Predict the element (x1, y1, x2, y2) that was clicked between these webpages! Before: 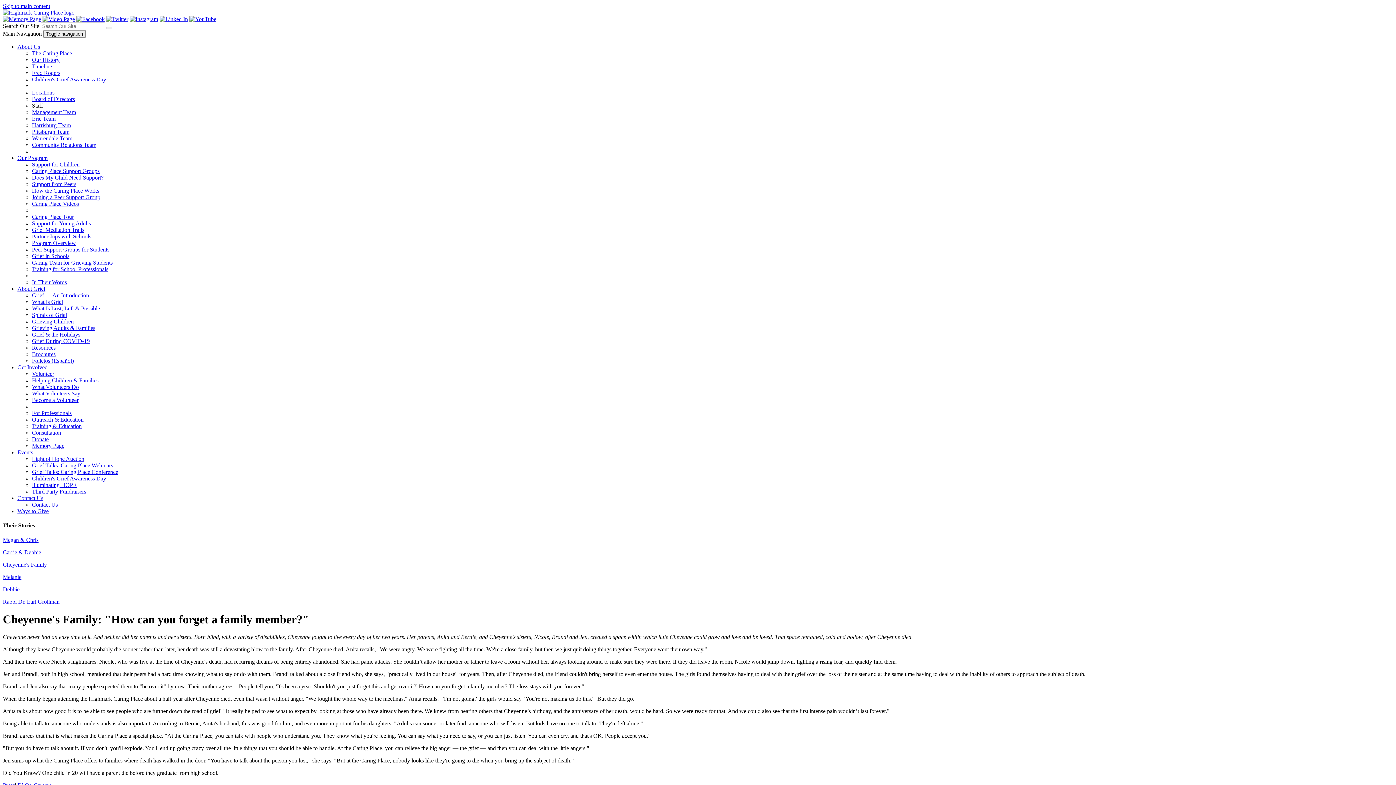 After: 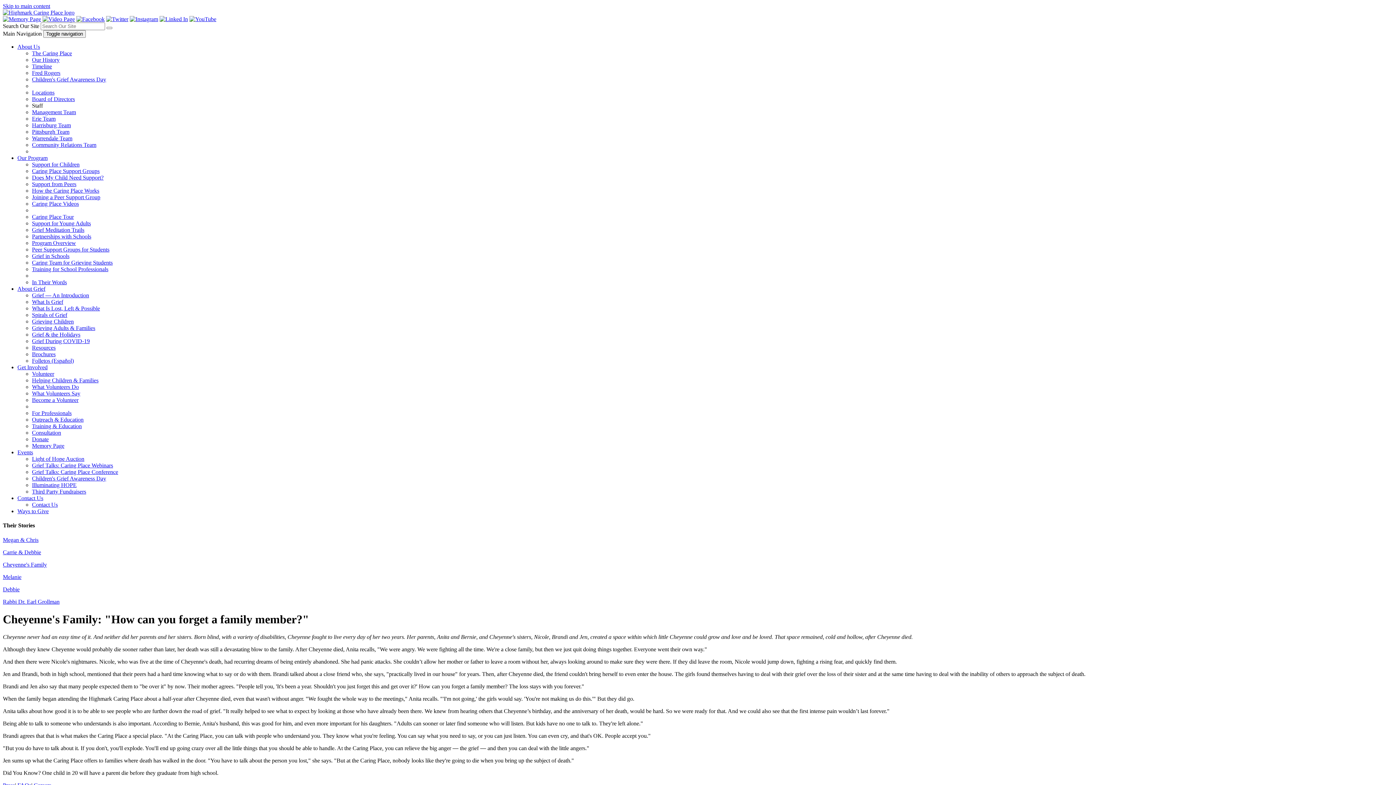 Action: bbox: (106, 16, 128, 22)